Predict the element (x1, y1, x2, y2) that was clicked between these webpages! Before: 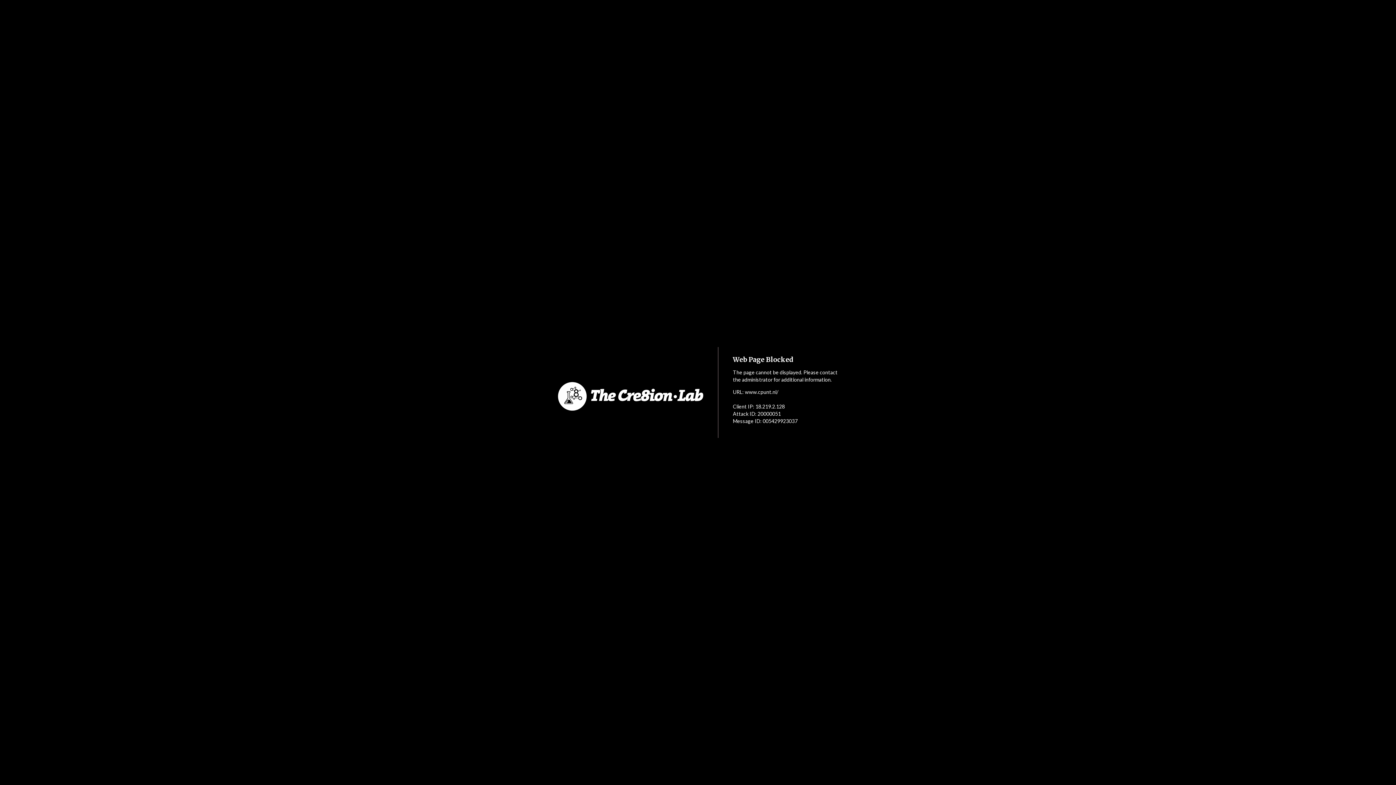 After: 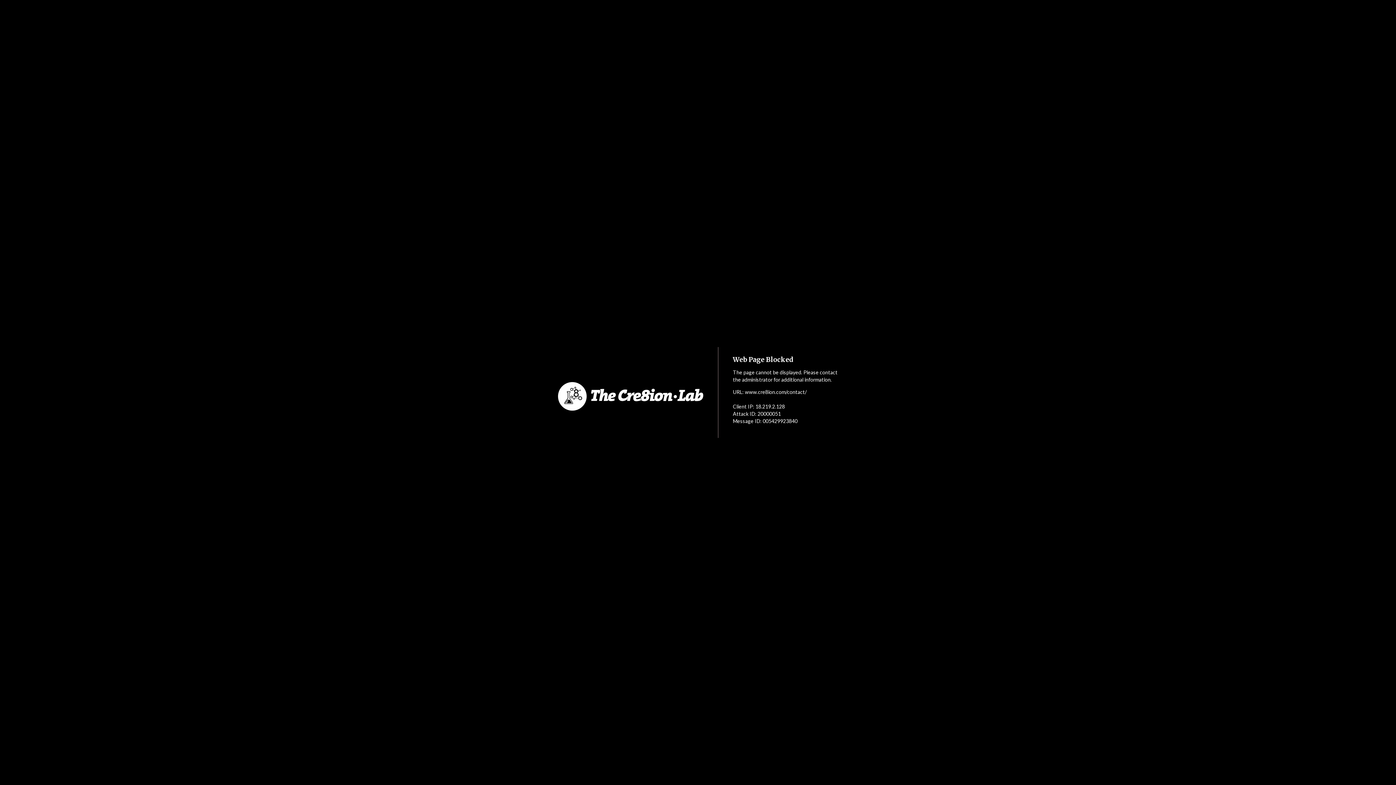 Action: bbox: (552, 353, 718, 440)